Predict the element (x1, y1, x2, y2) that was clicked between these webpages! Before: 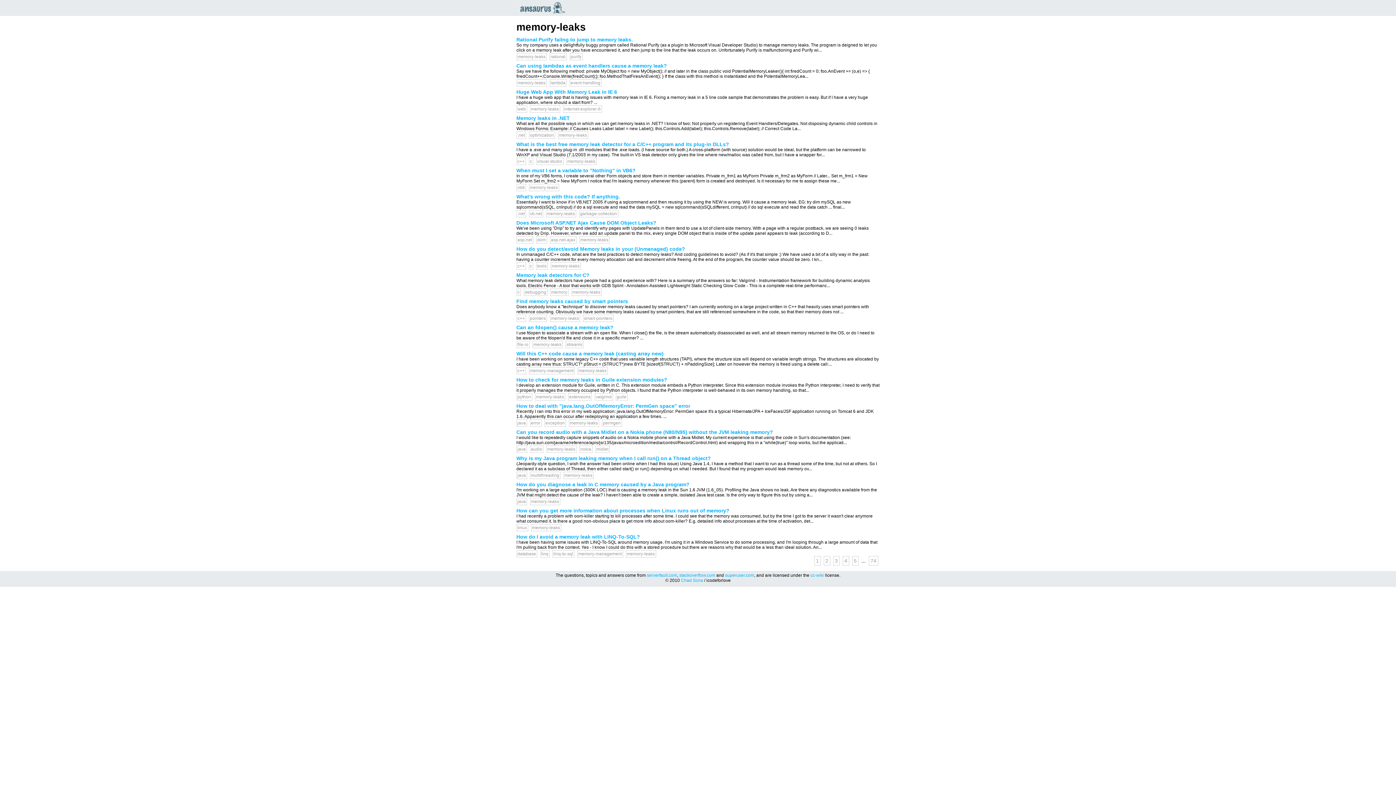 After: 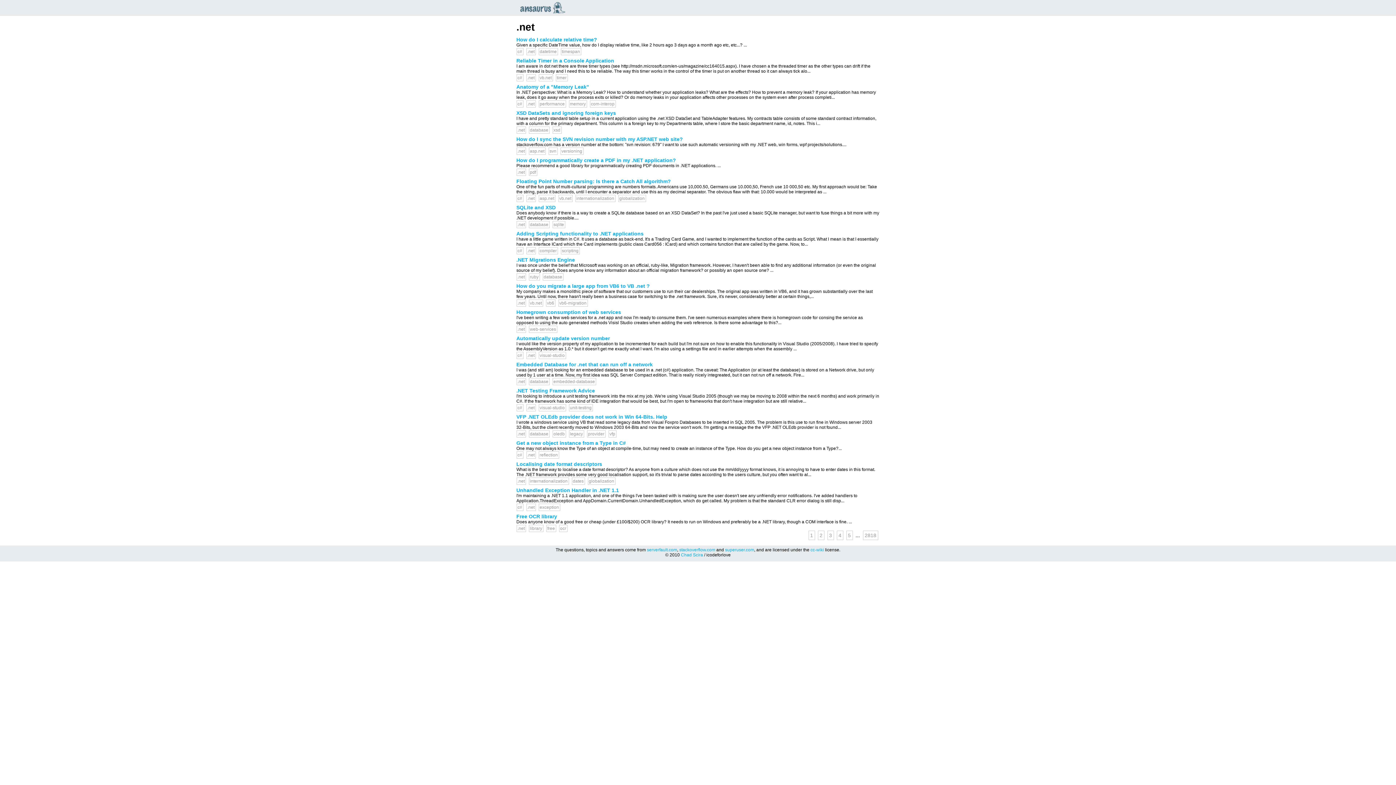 Action: label: .net bbox: (516, 210, 526, 217)